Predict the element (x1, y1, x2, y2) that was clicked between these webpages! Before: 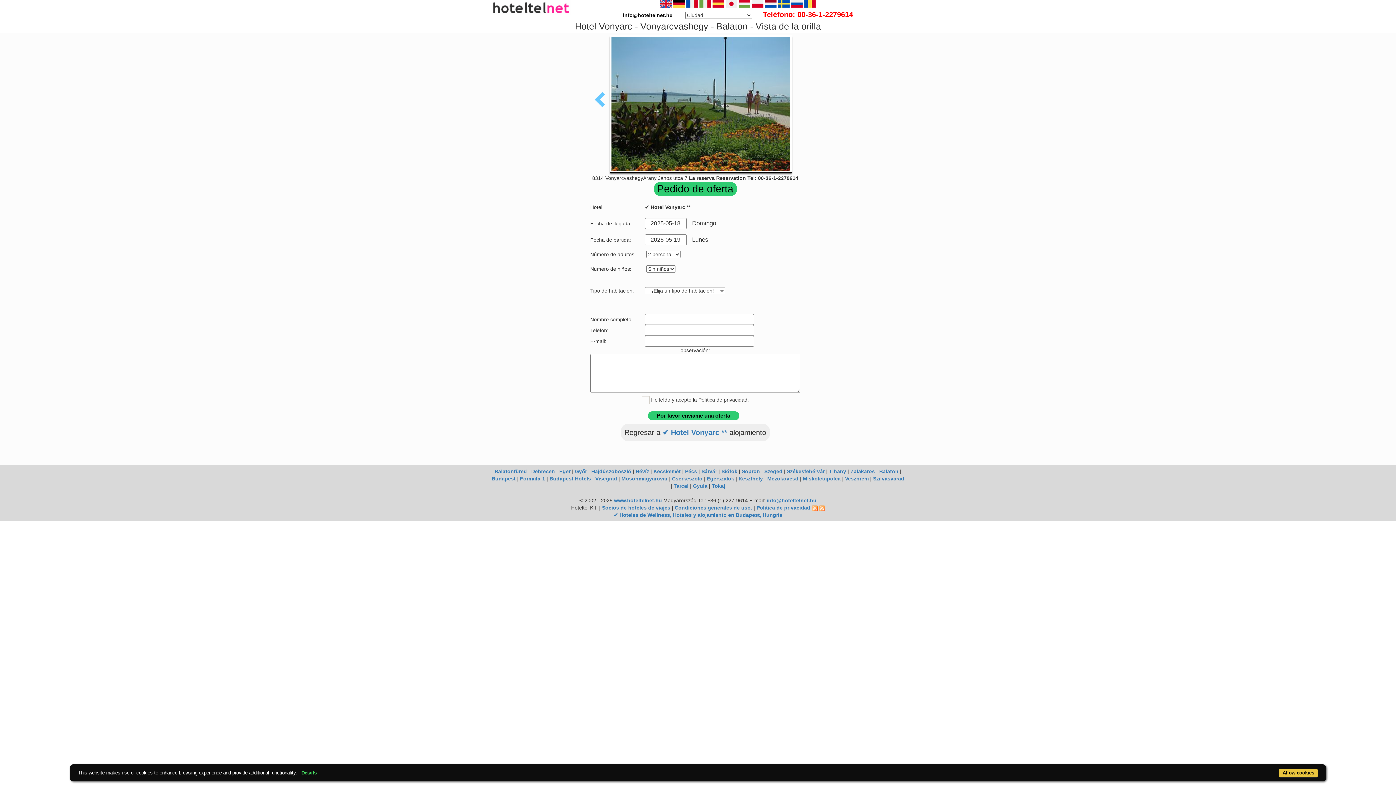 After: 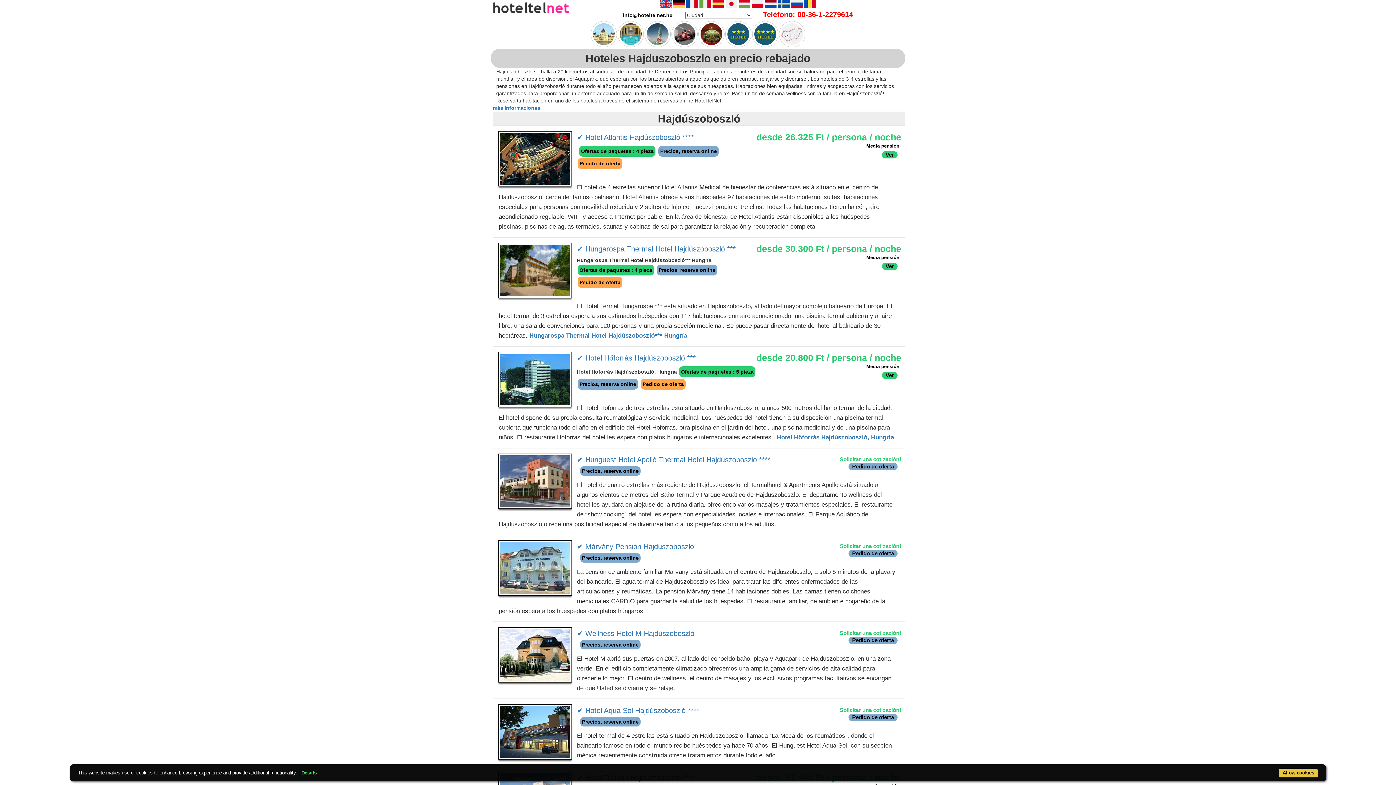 Action: bbox: (591, 468, 631, 474) label: Hajdúszoboszló